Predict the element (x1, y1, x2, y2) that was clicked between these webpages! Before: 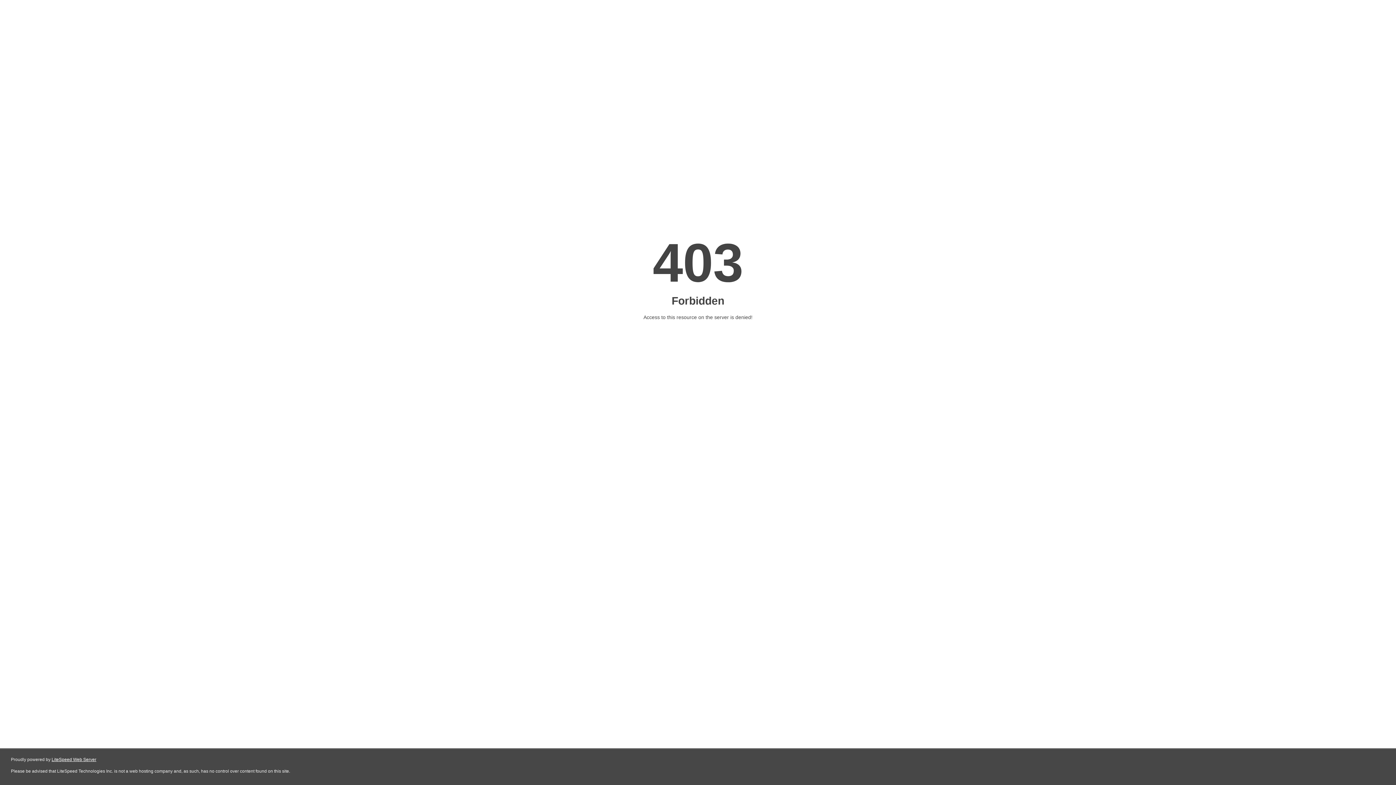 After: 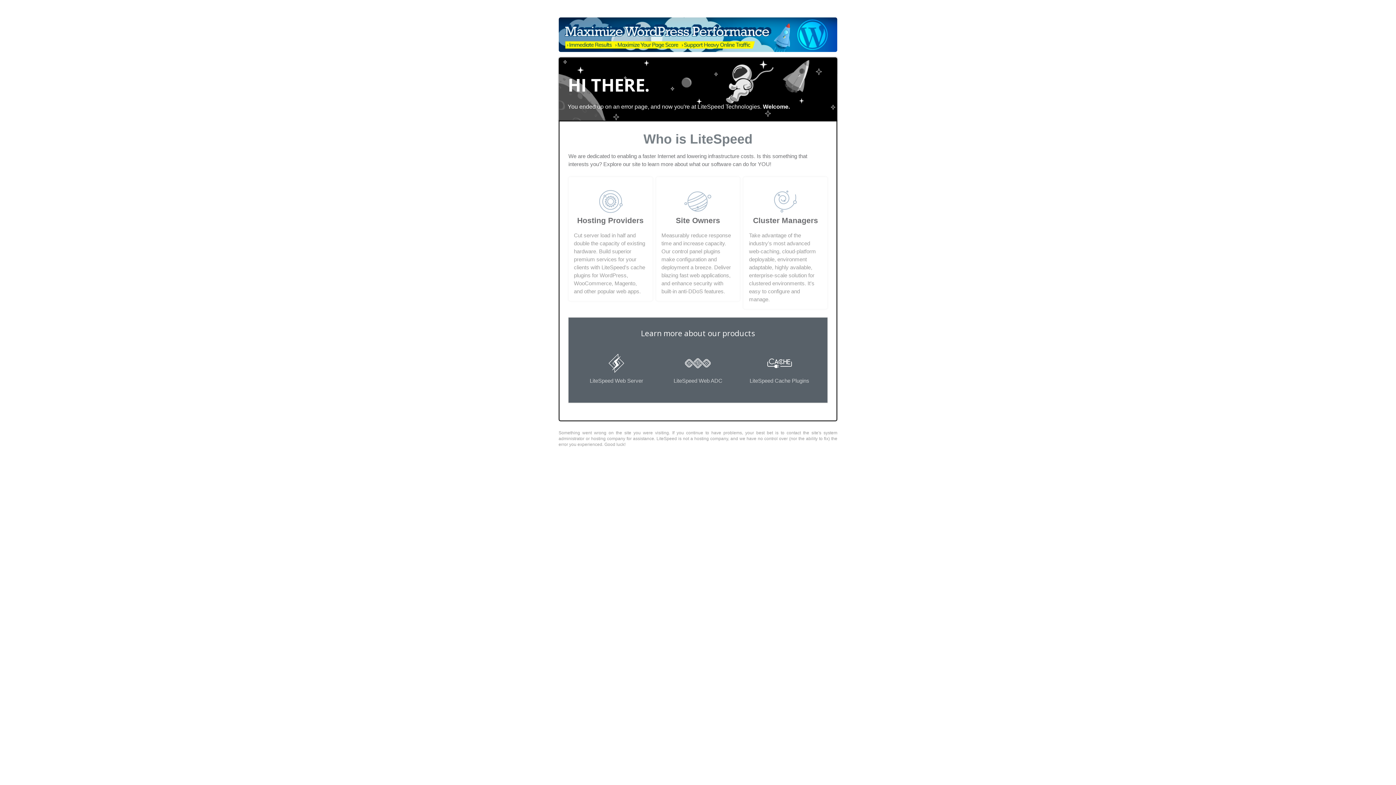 Action: bbox: (51, 757, 96, 762) label: LiteSpeed Web Server